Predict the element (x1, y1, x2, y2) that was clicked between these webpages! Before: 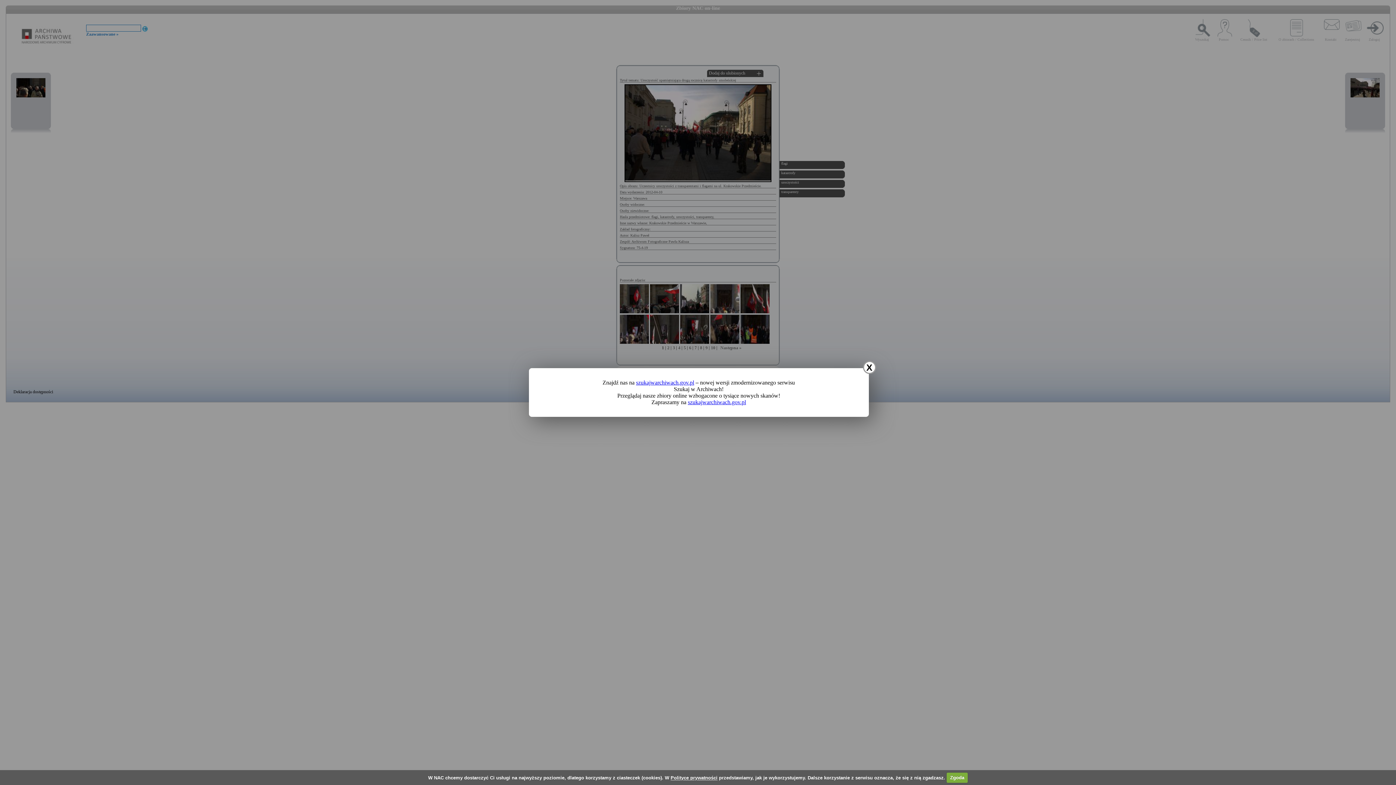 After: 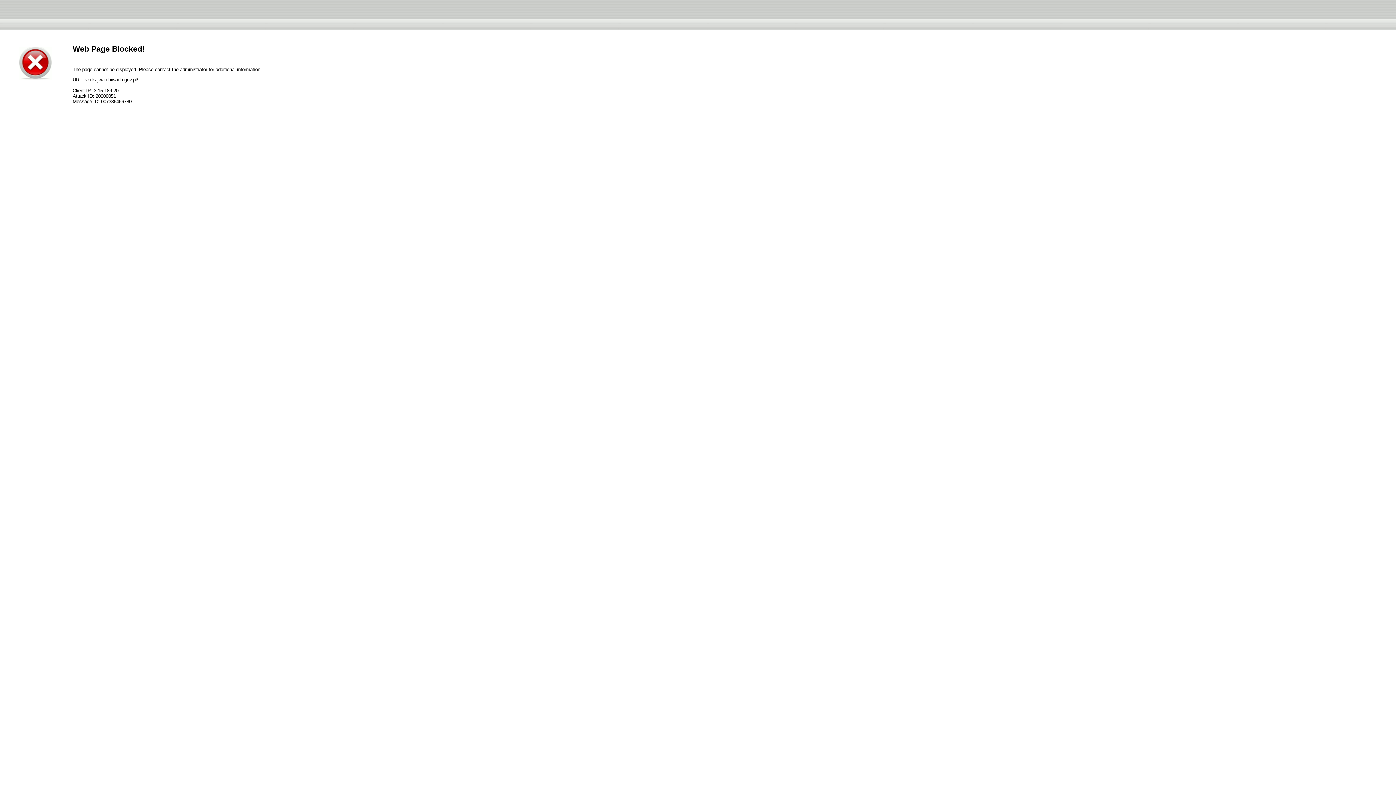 Action: label: szukajwarchiwach.gov.pl bbox: (636, 379, 694, 385)